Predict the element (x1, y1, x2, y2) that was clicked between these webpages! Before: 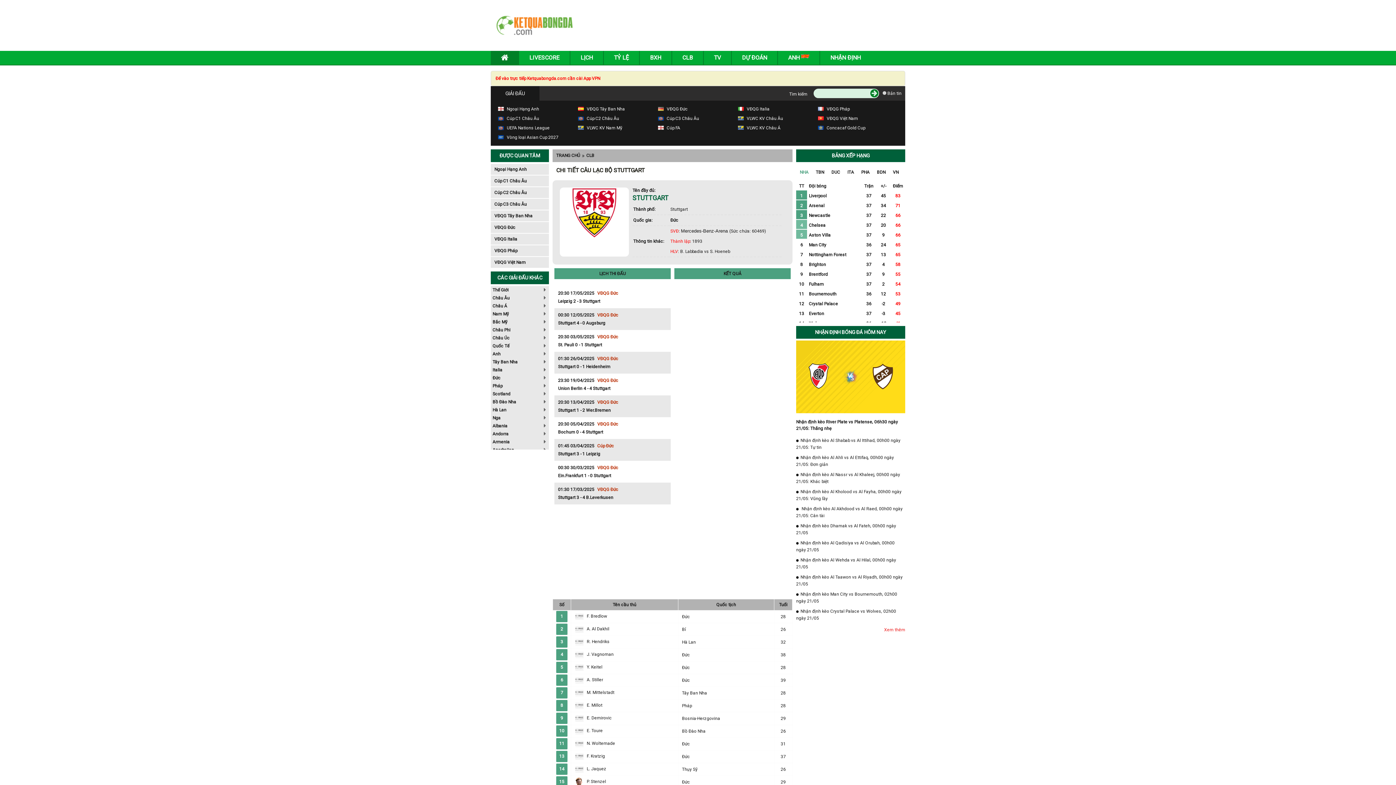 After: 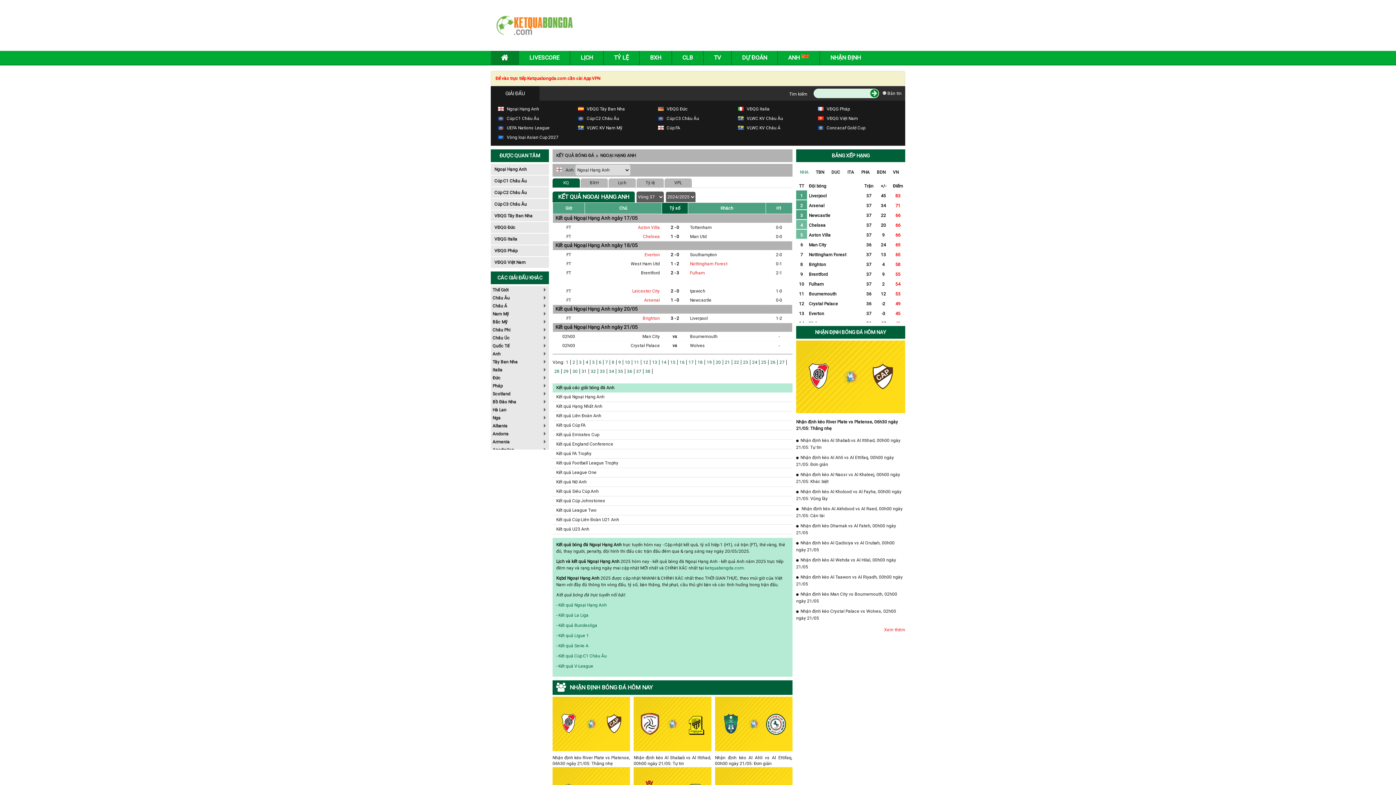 Action: bbox: (490, 164, 549, 174) label: Ngoại Hạng Anh